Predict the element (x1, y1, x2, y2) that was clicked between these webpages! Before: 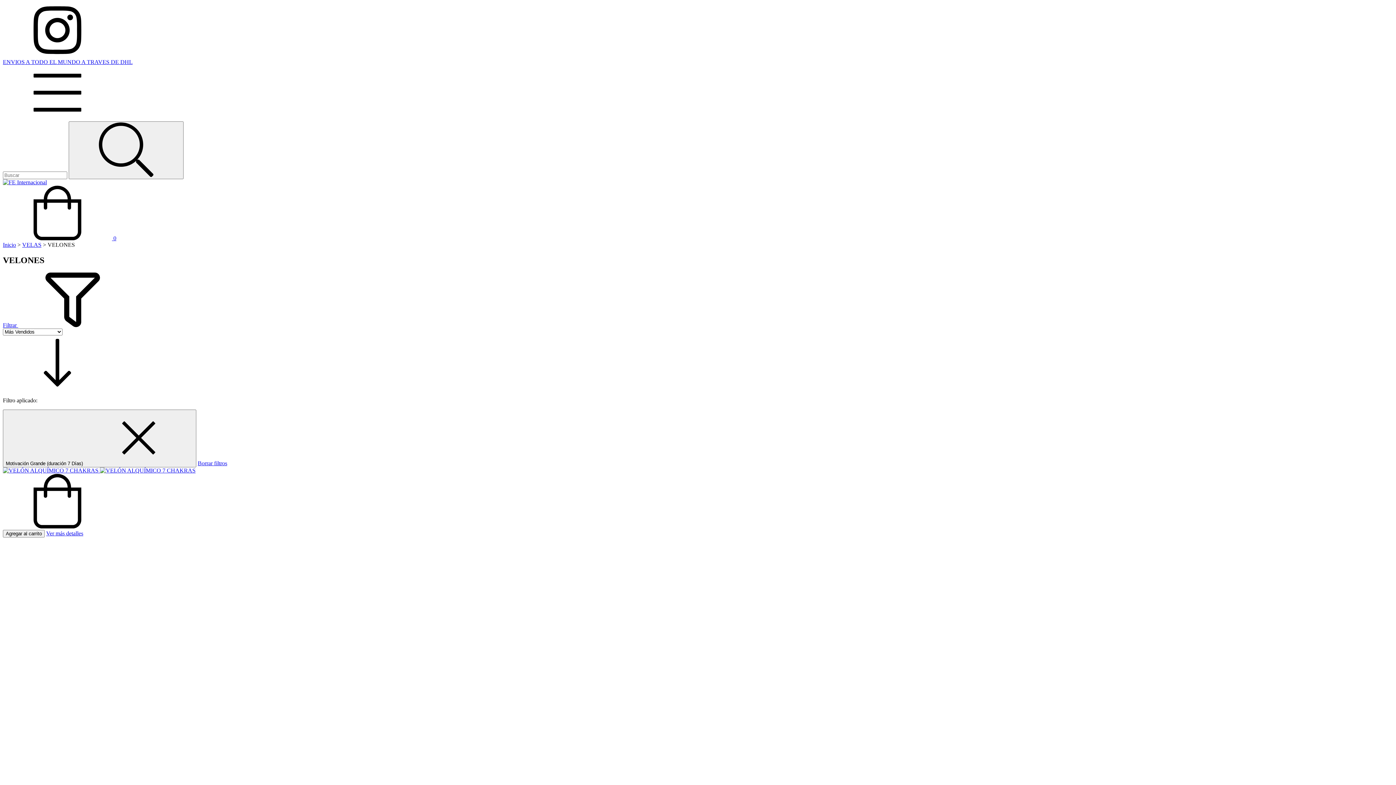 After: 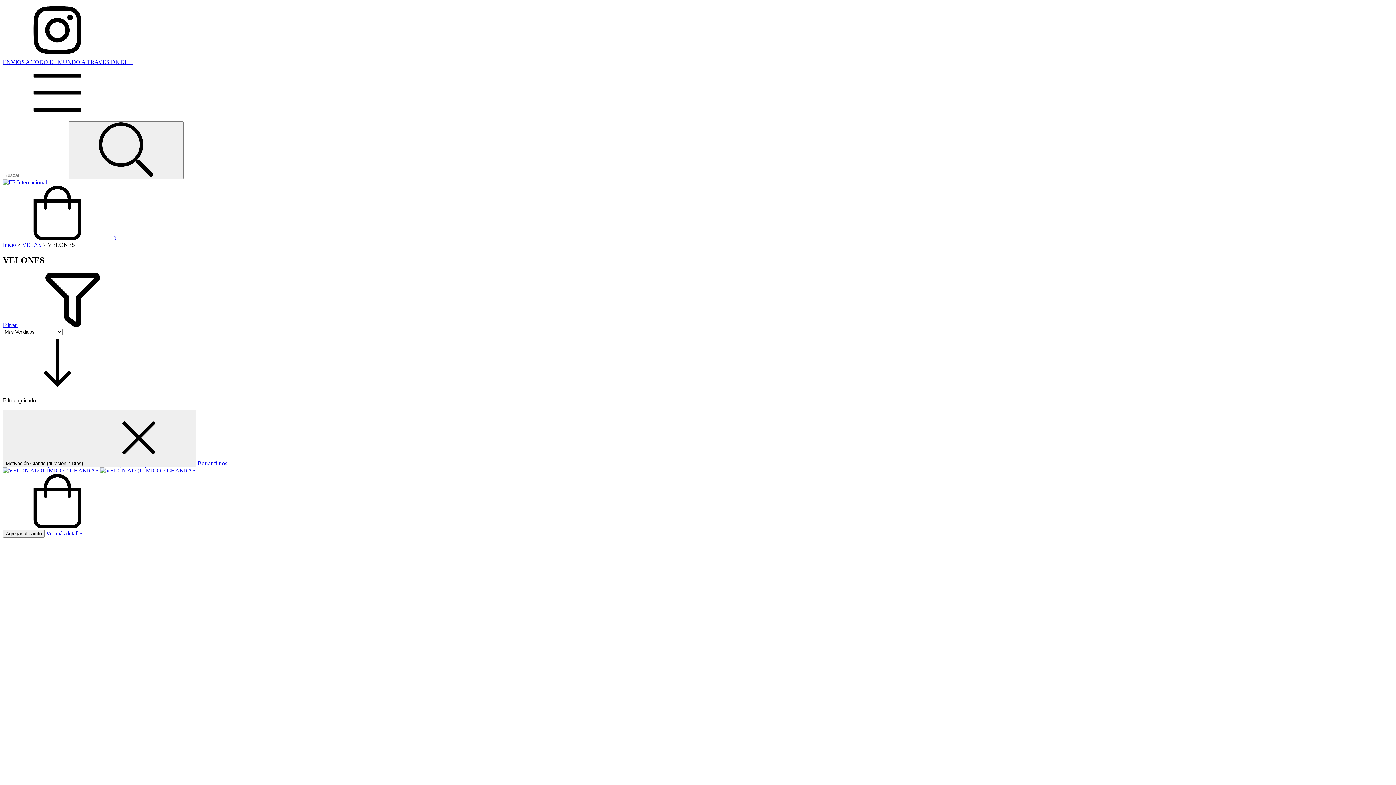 Action: label:  0 bbox: (2, 235, 116, 241)